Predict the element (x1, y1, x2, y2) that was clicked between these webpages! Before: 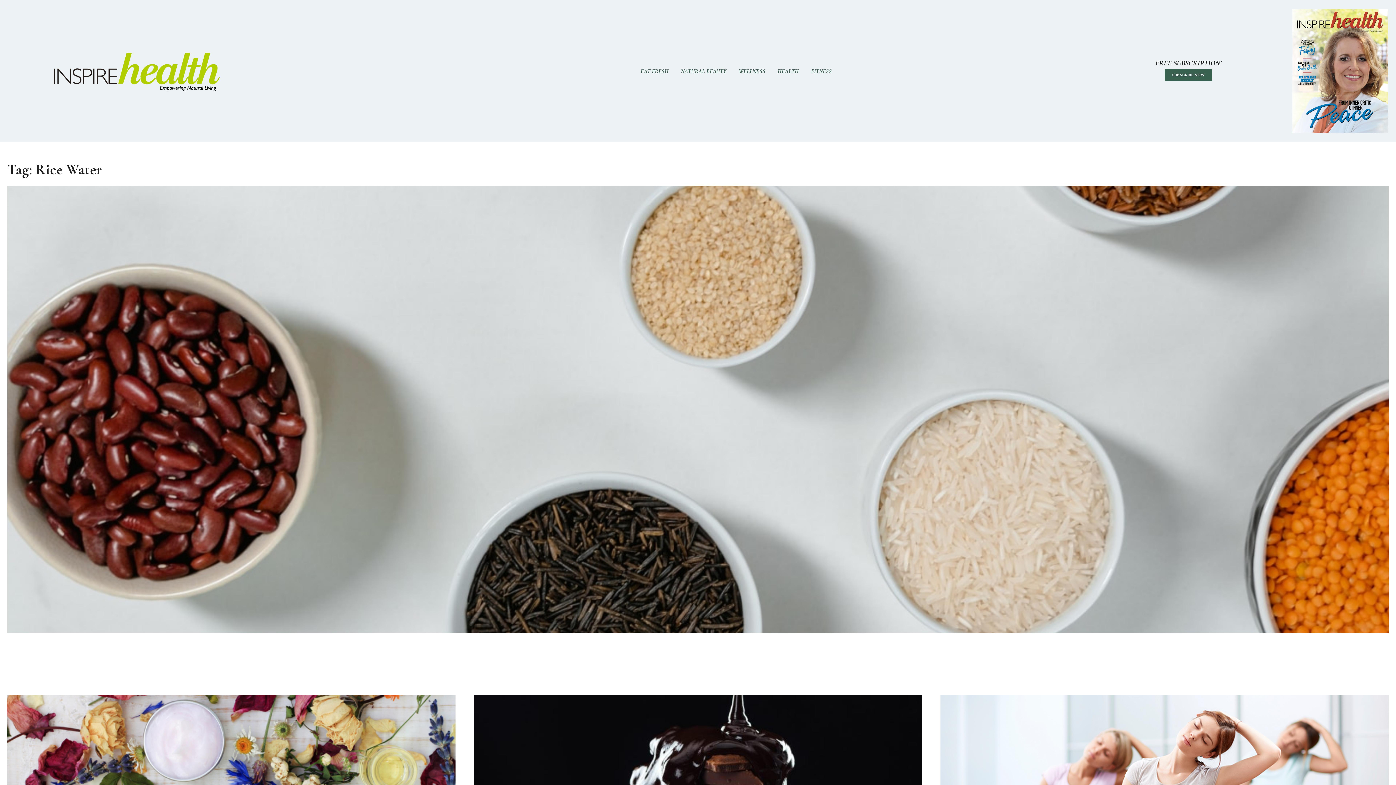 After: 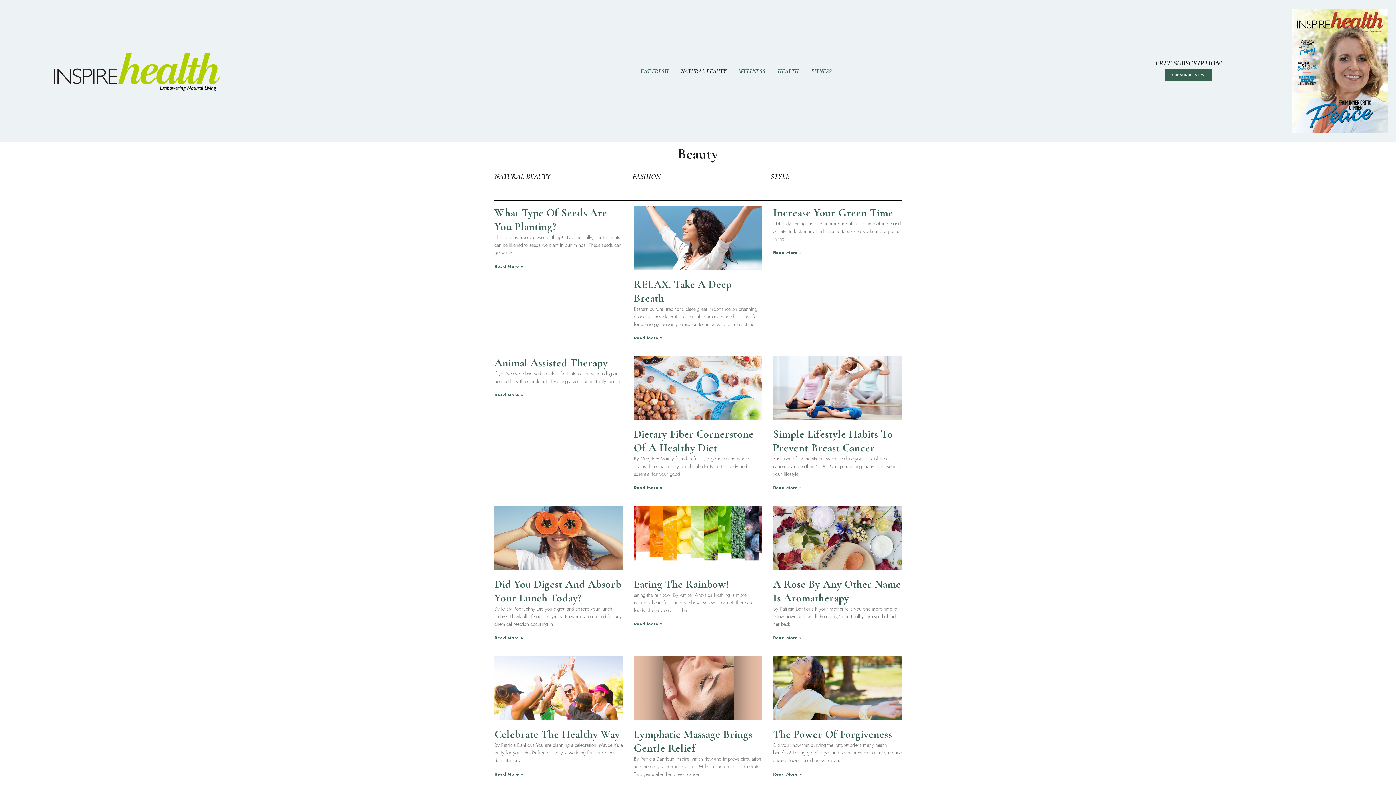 Action: label: NATURAL BEAUTY bbox: (681, 68, 726, 74)